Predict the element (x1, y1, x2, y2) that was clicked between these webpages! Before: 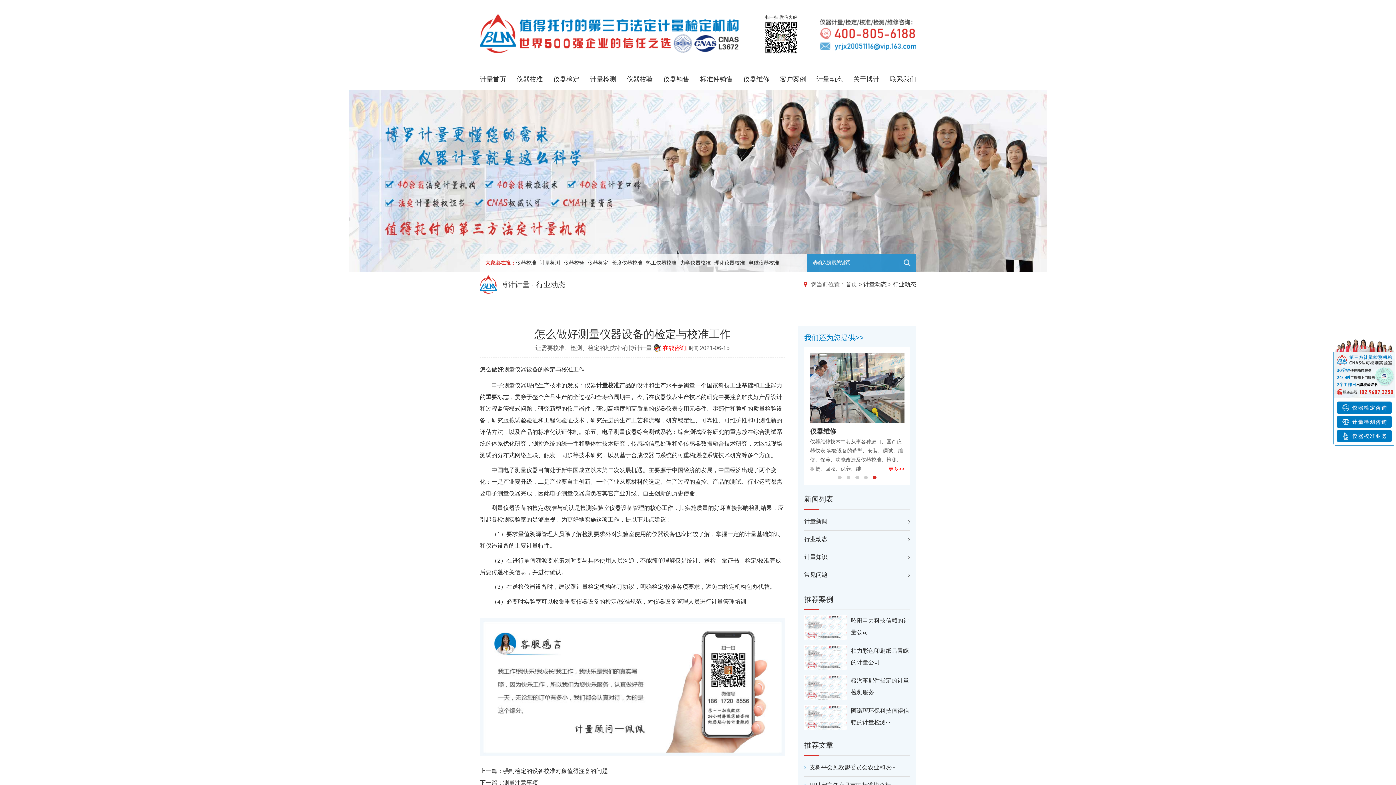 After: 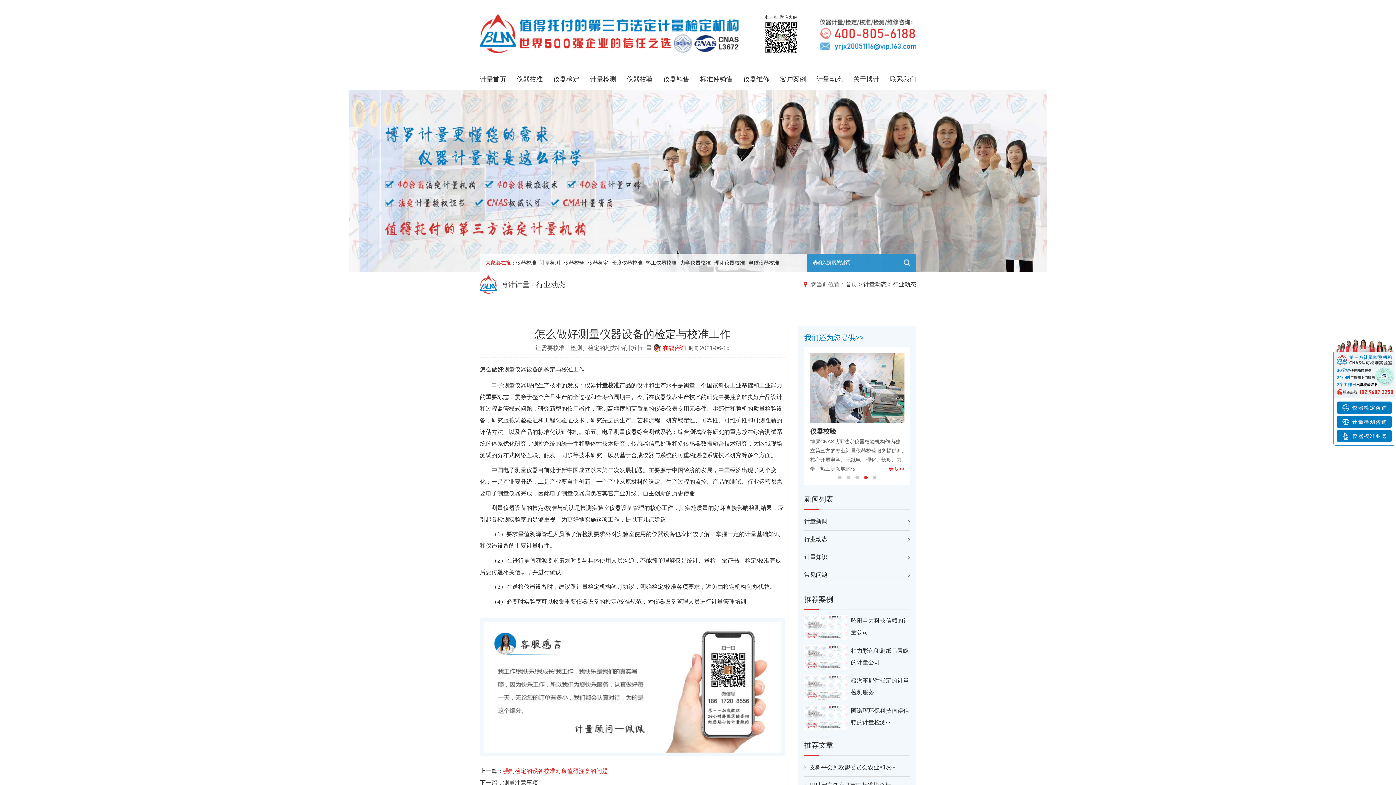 Action: bbox: (503, 768, 608, 774) label: 强制检定的设备校准对象值得注意的问题